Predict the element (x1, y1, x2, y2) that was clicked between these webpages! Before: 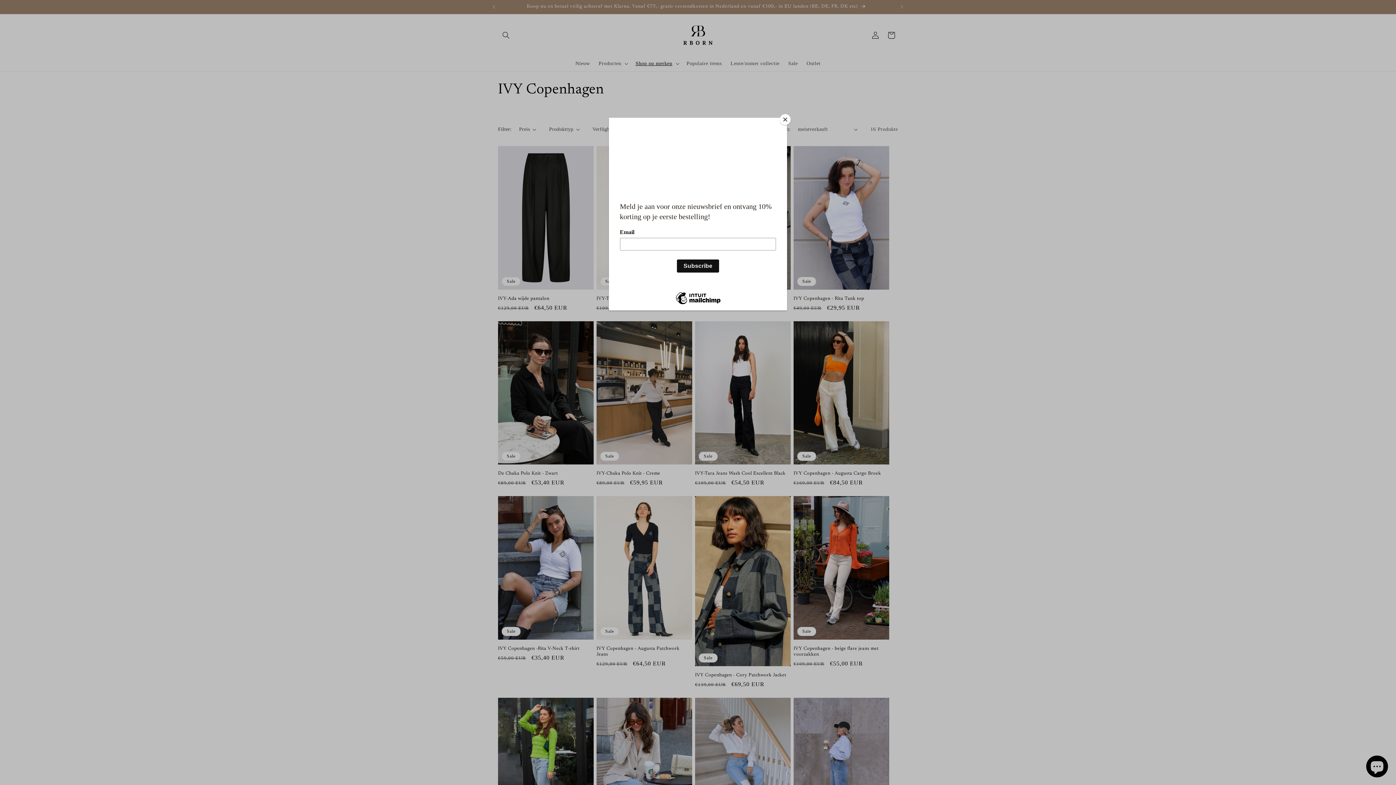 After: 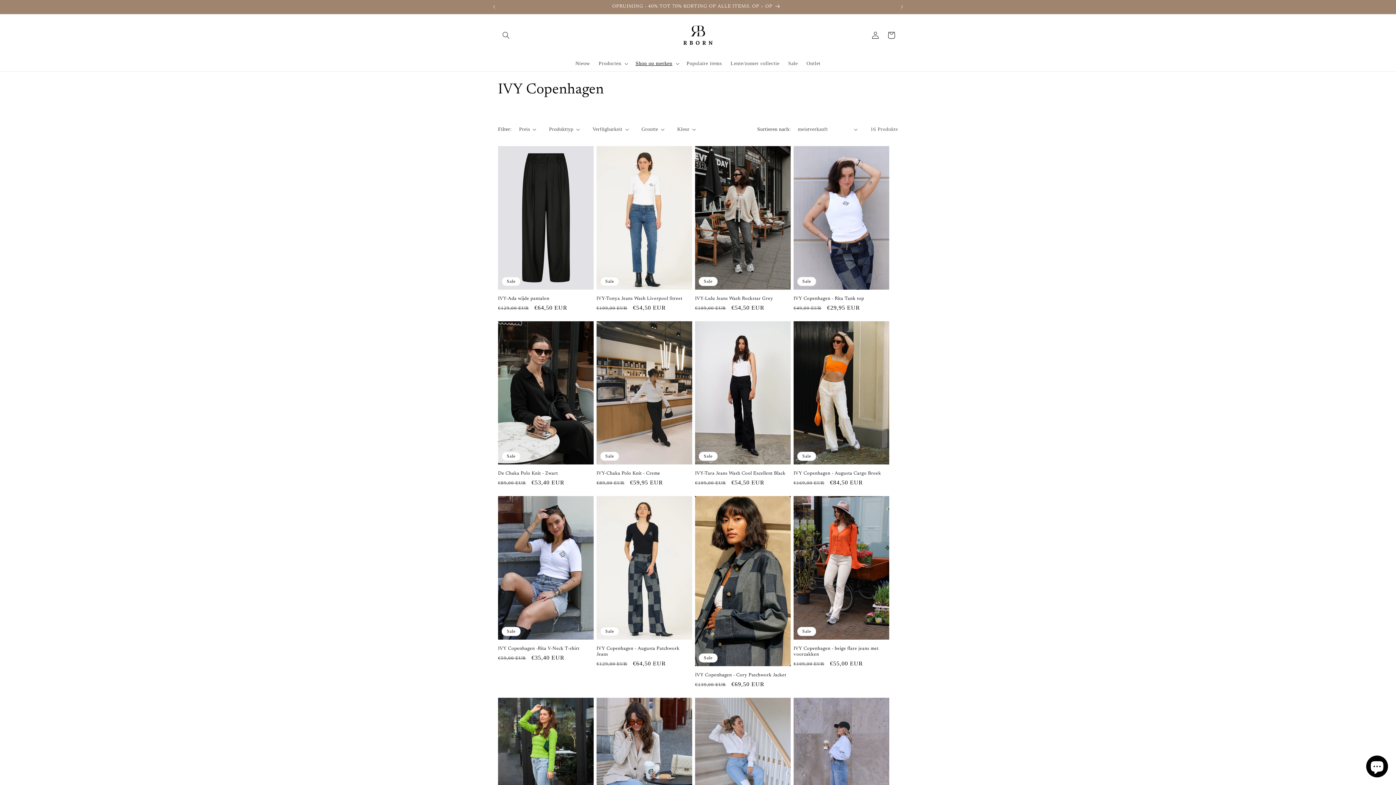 Action: bbox: (780, 114, 790, 125) label: Close